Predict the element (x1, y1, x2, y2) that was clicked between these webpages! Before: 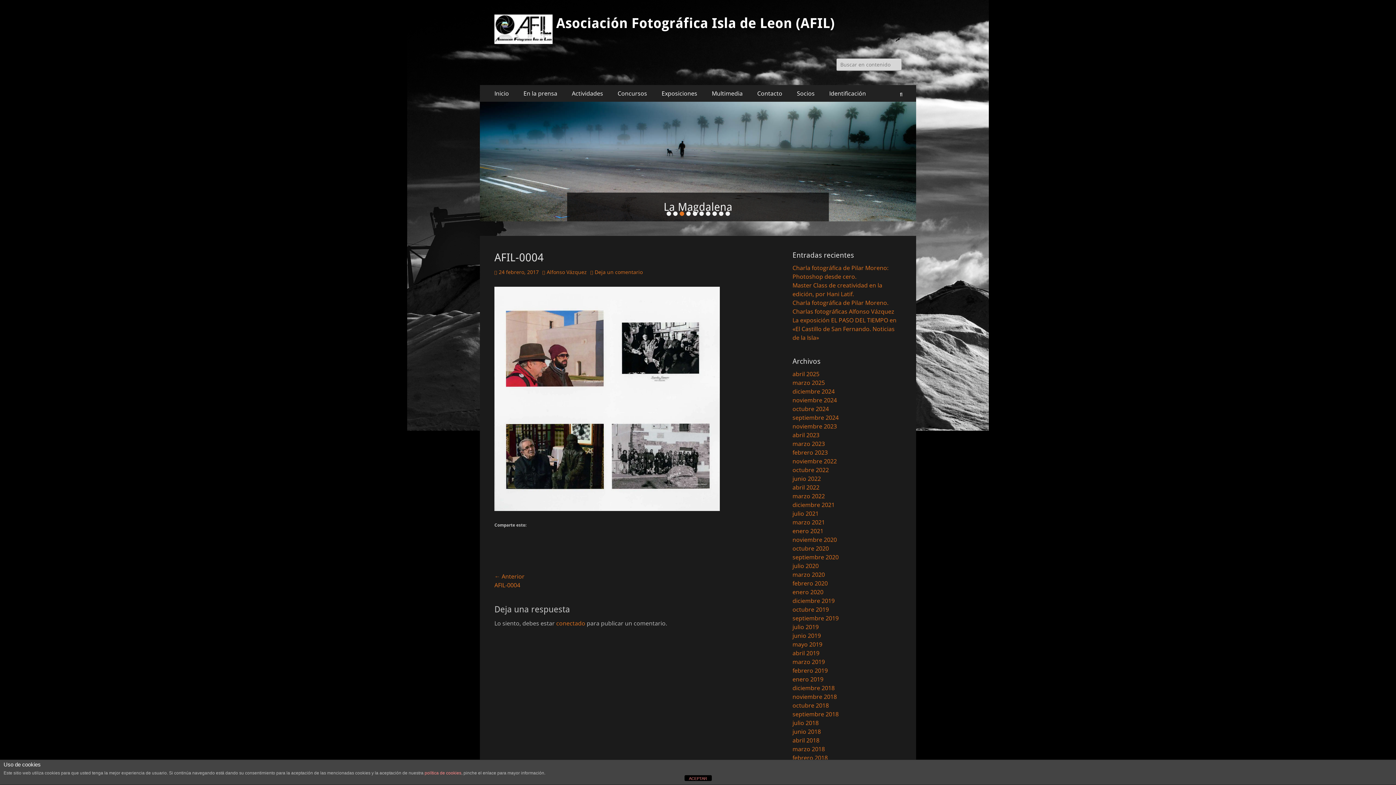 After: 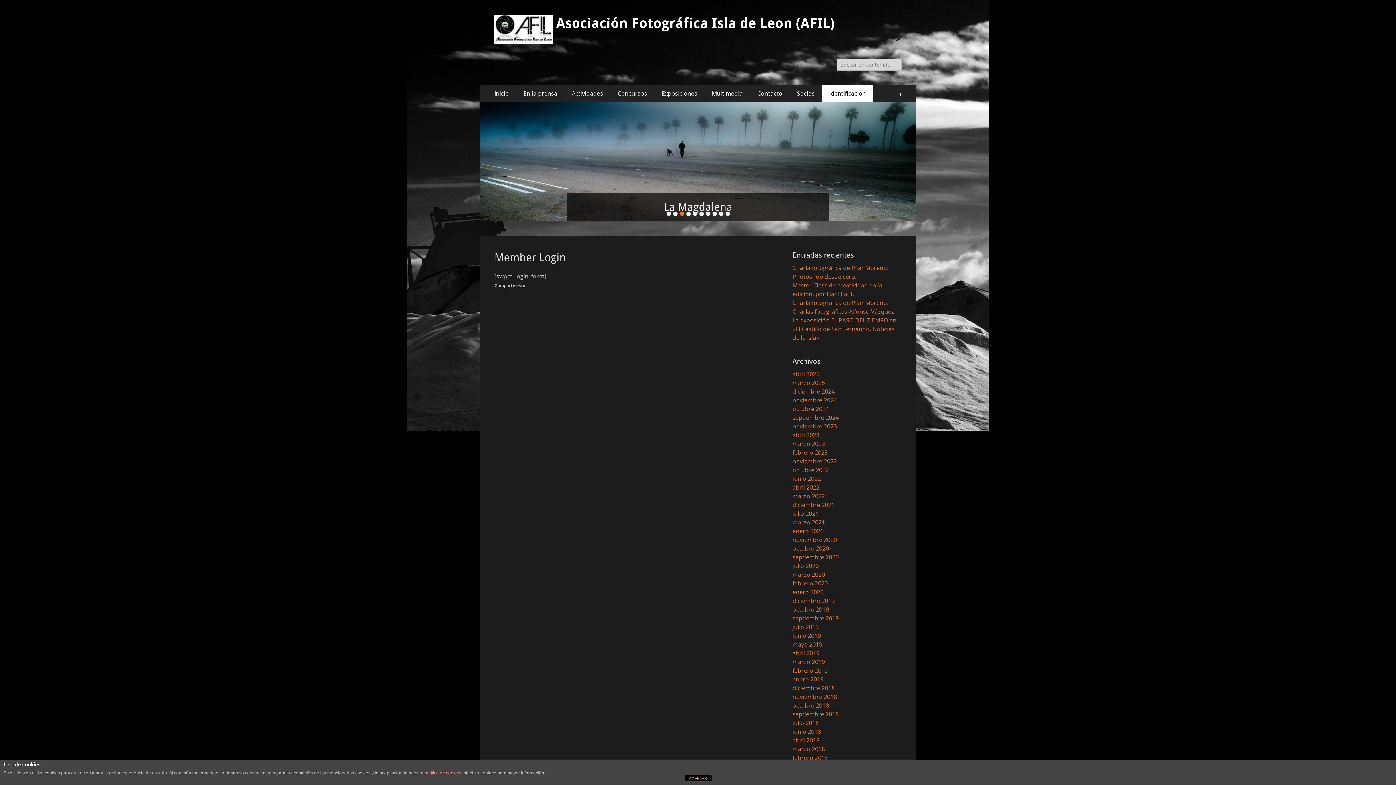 Action: label: Identificación bbox: (822, 85, 873, 101)